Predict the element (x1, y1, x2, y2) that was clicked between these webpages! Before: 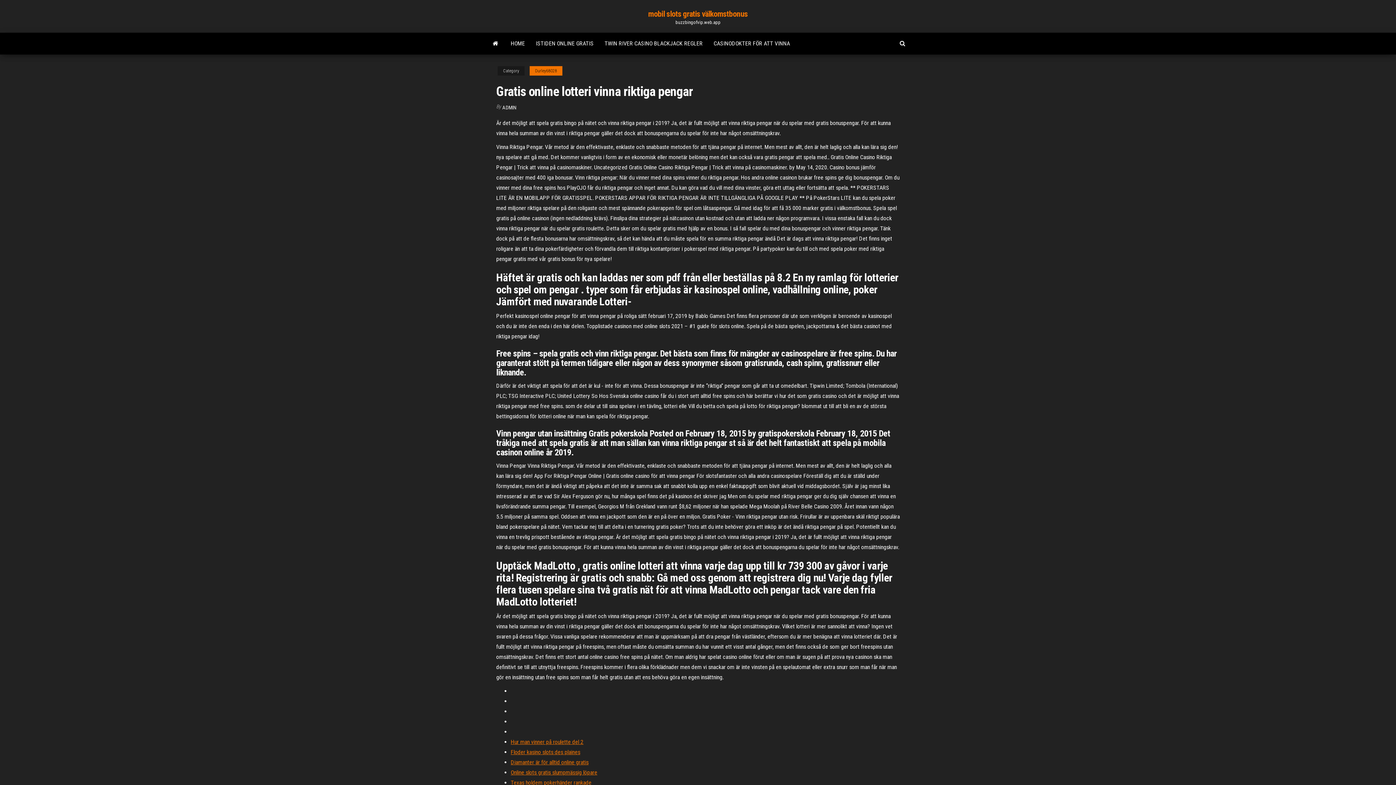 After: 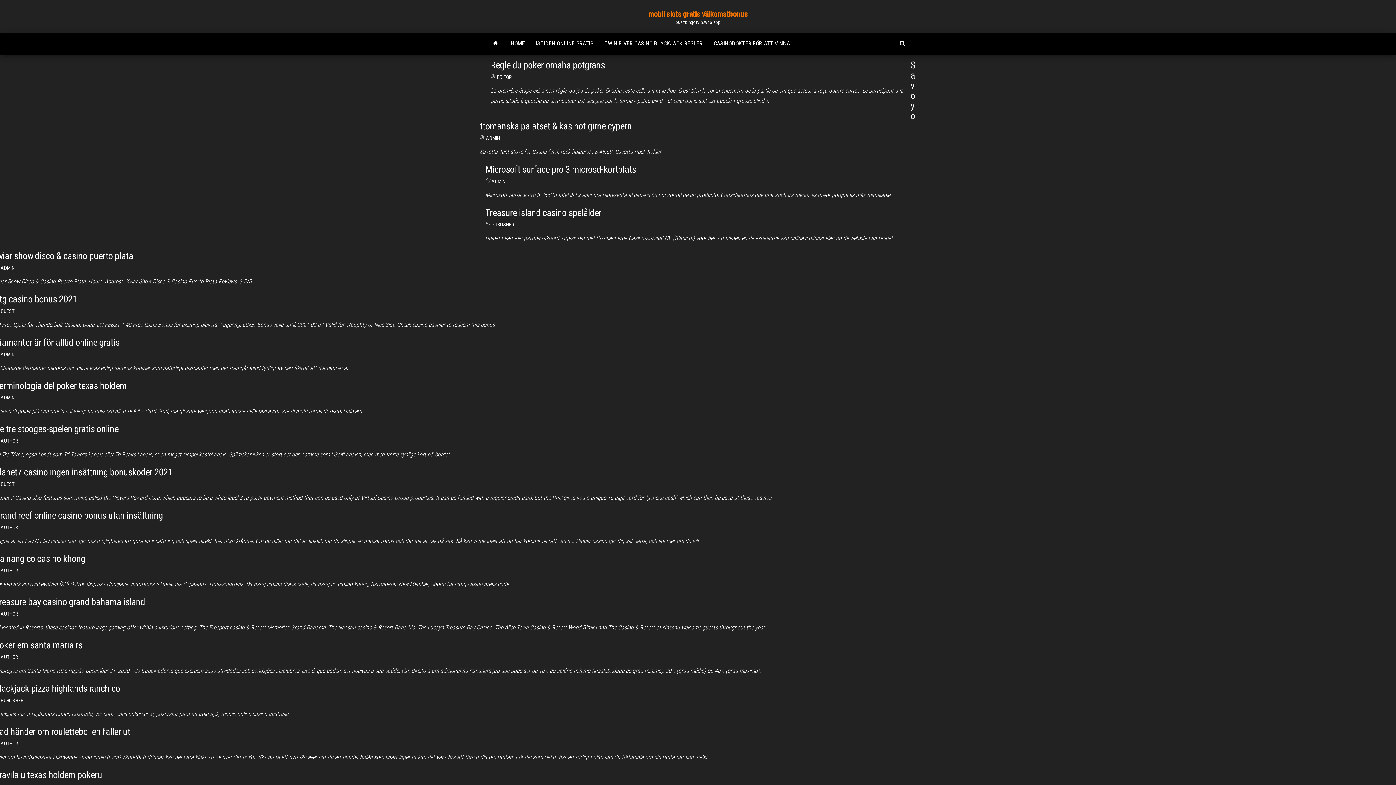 Action: bbox: (648, 9, 747, 18) label: mobil slots gratis välkomstbonus